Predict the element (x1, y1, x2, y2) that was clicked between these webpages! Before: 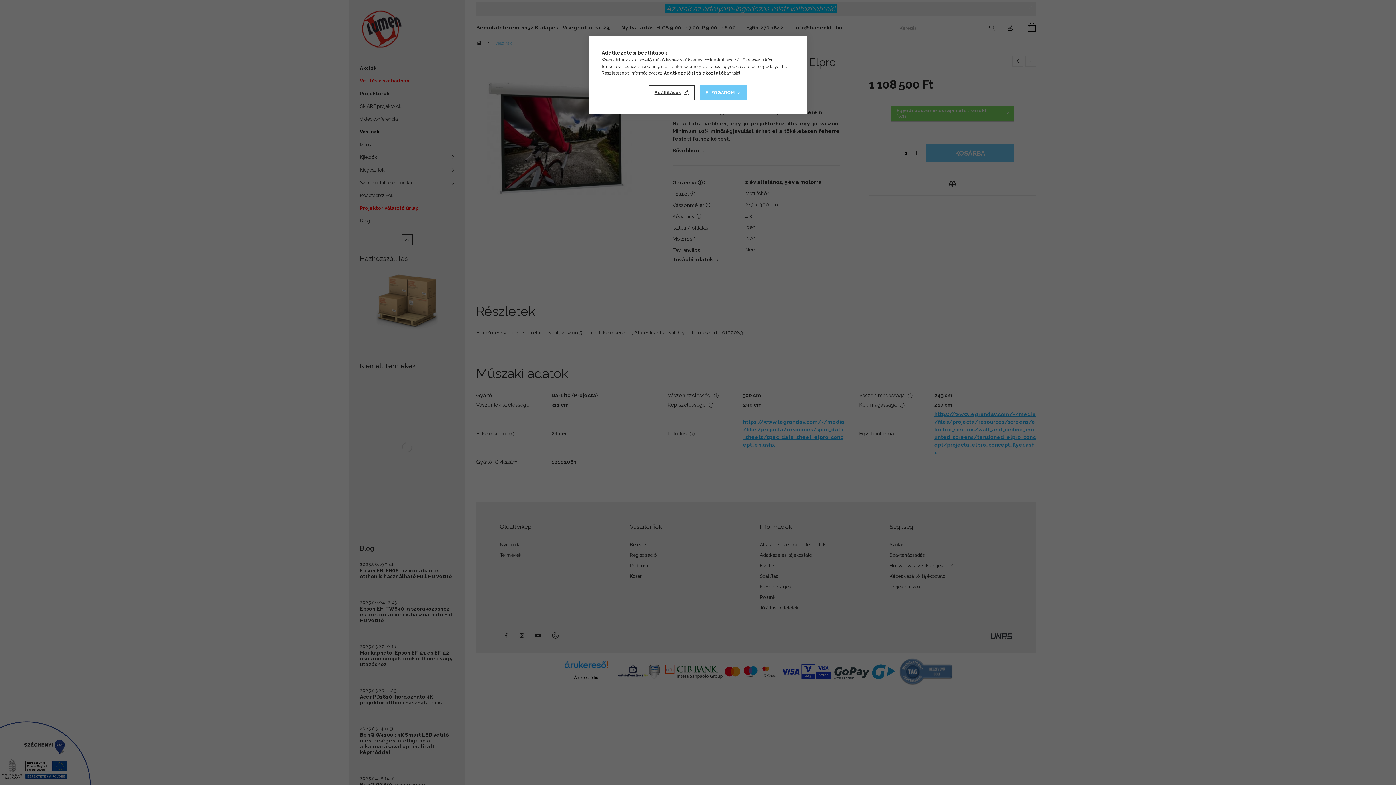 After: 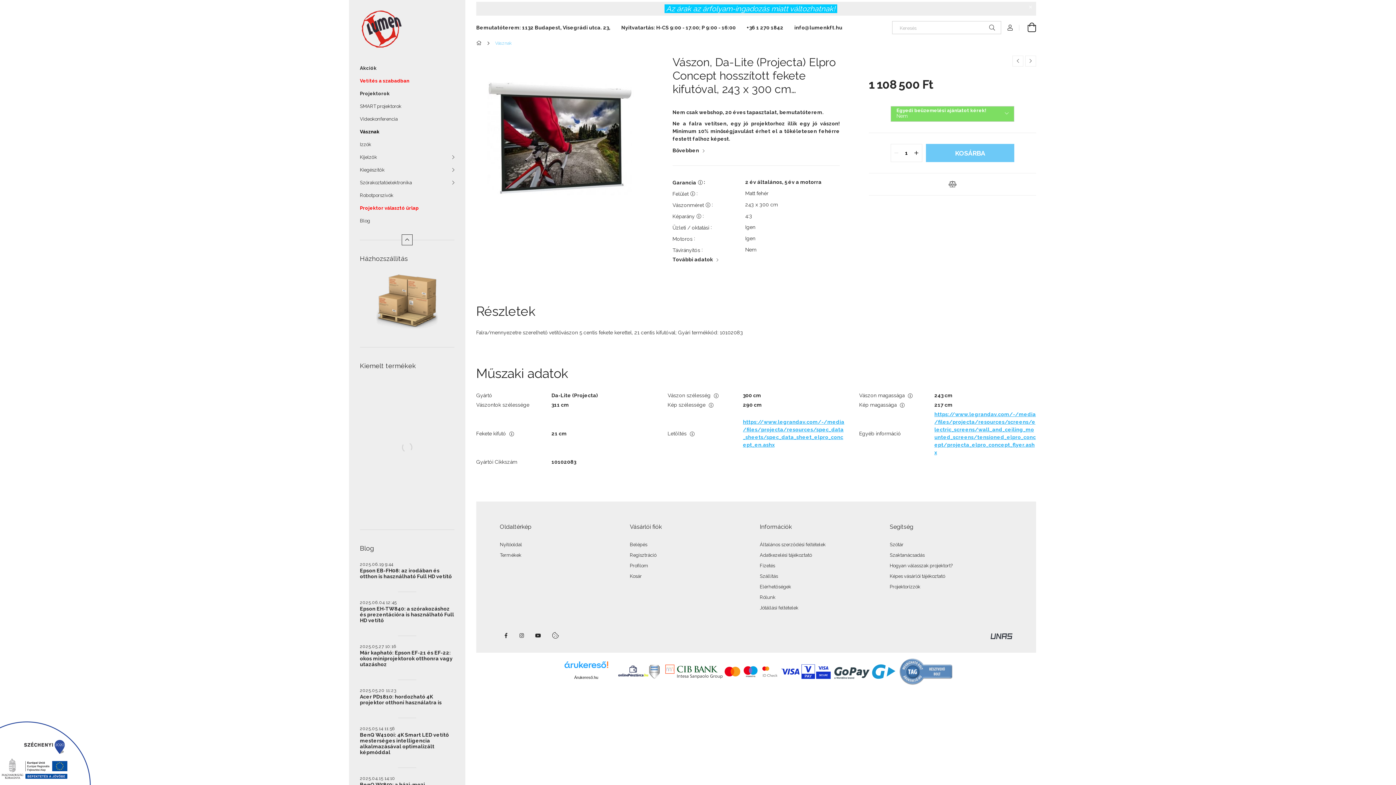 Action: bbox: (699, 85, 747, 100) label: ELFOGADOM